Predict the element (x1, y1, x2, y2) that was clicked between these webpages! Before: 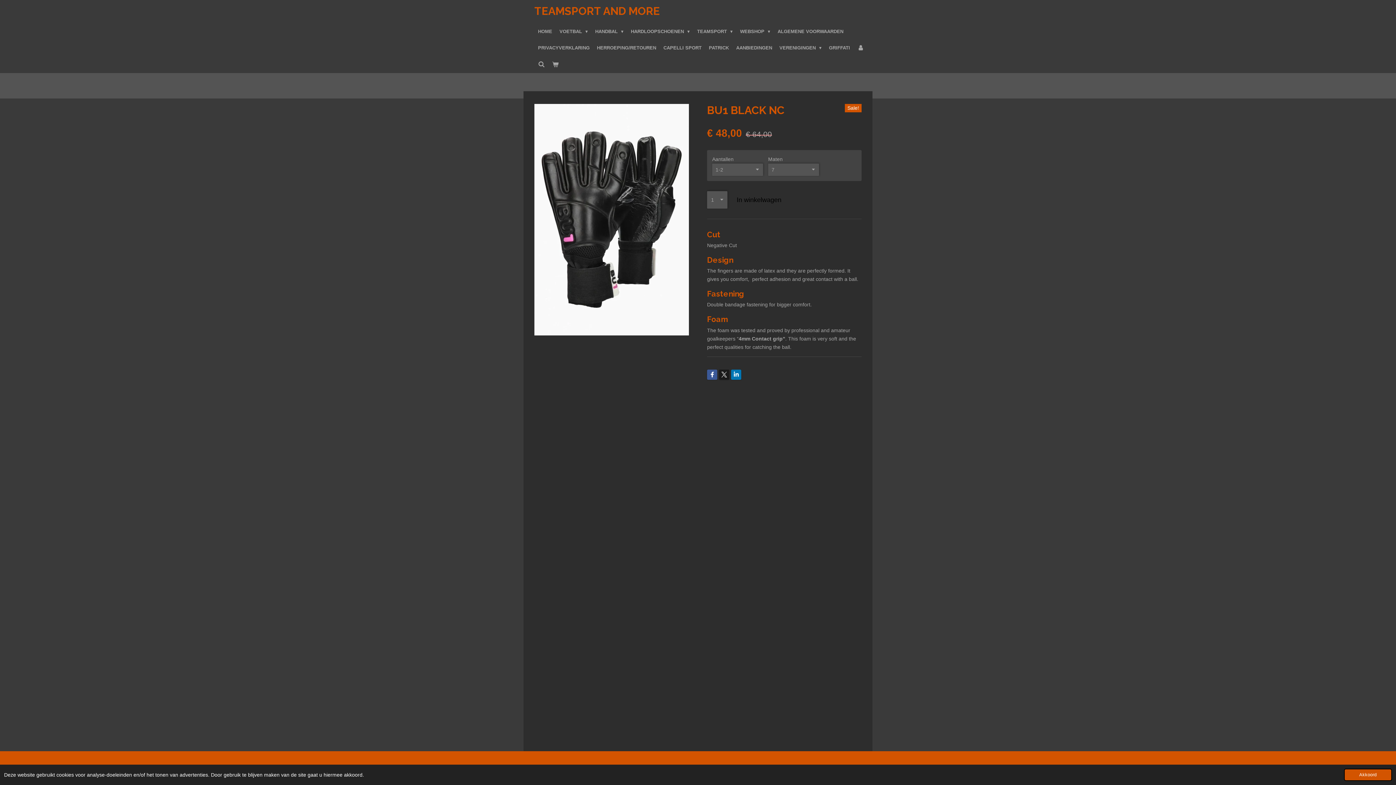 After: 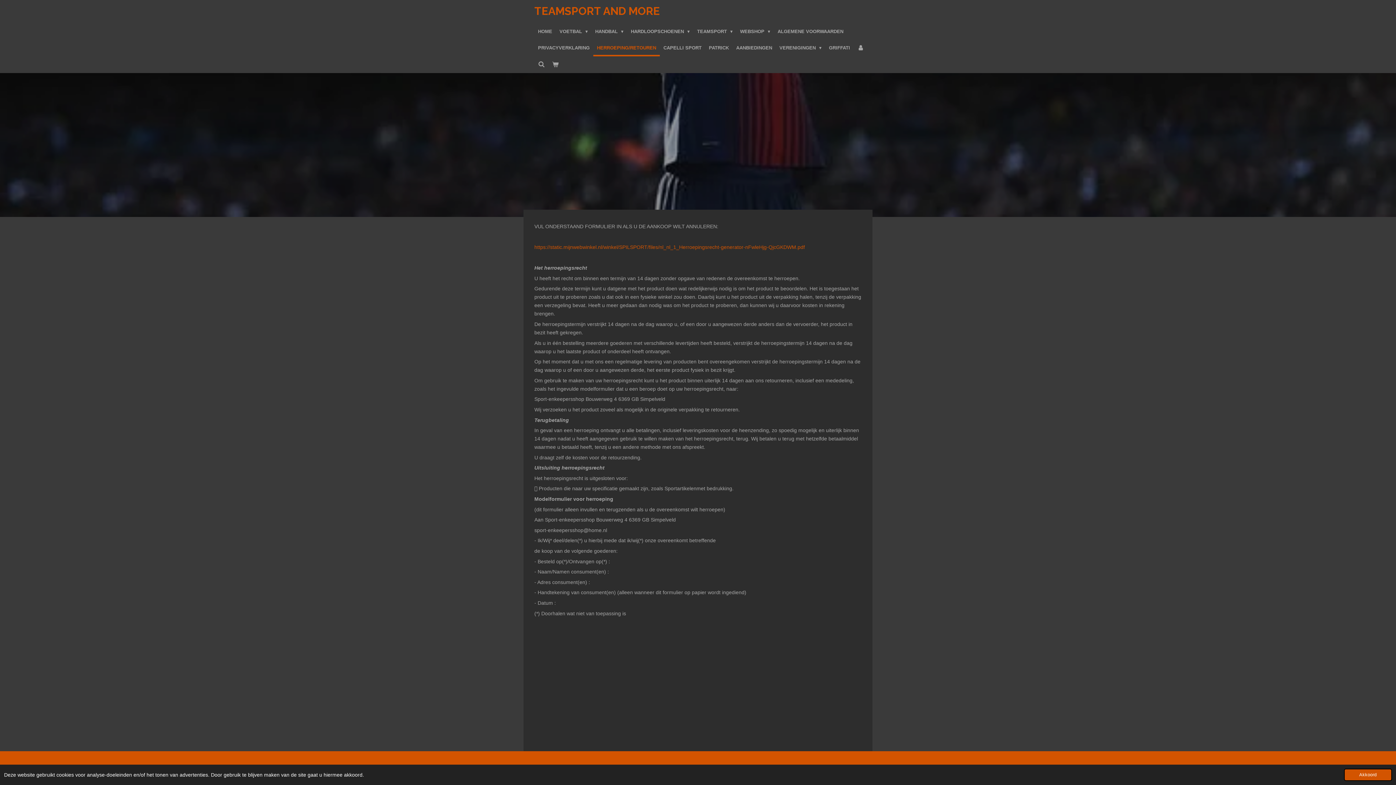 Action: label: HERROEPING/RETOUREN bbox: (593, 39, 660, 56)